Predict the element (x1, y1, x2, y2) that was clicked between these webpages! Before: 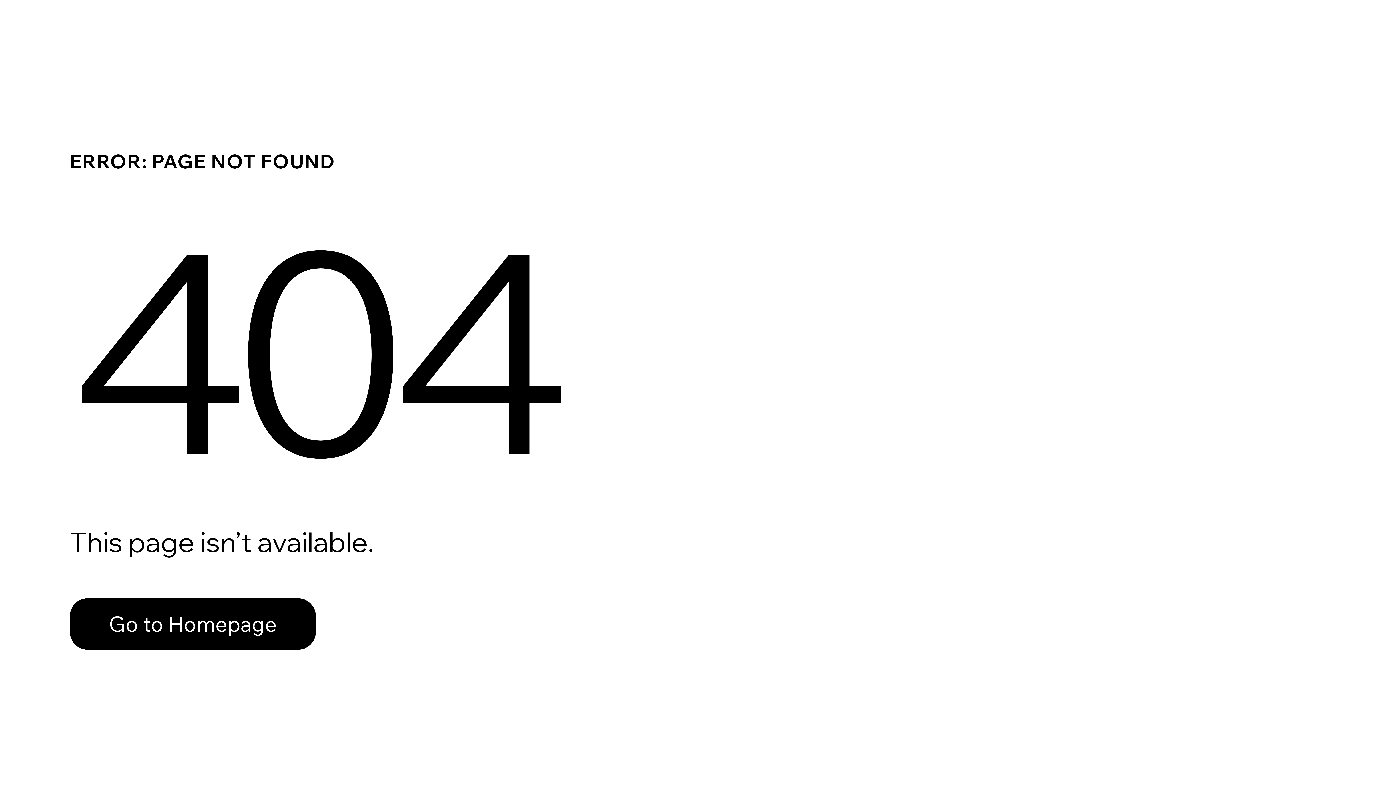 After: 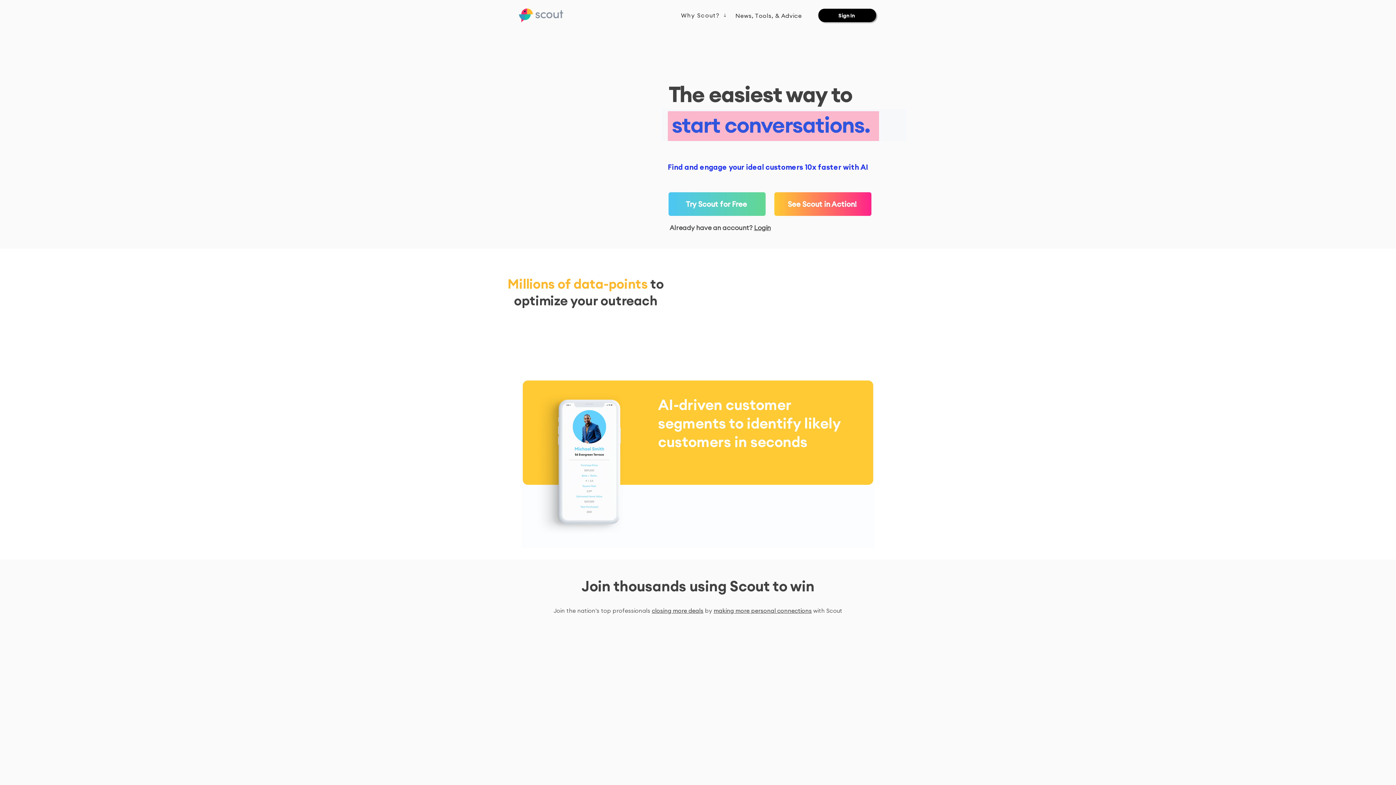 Action: label: Go to Homepage bbox: (69, 582, 768, 659)